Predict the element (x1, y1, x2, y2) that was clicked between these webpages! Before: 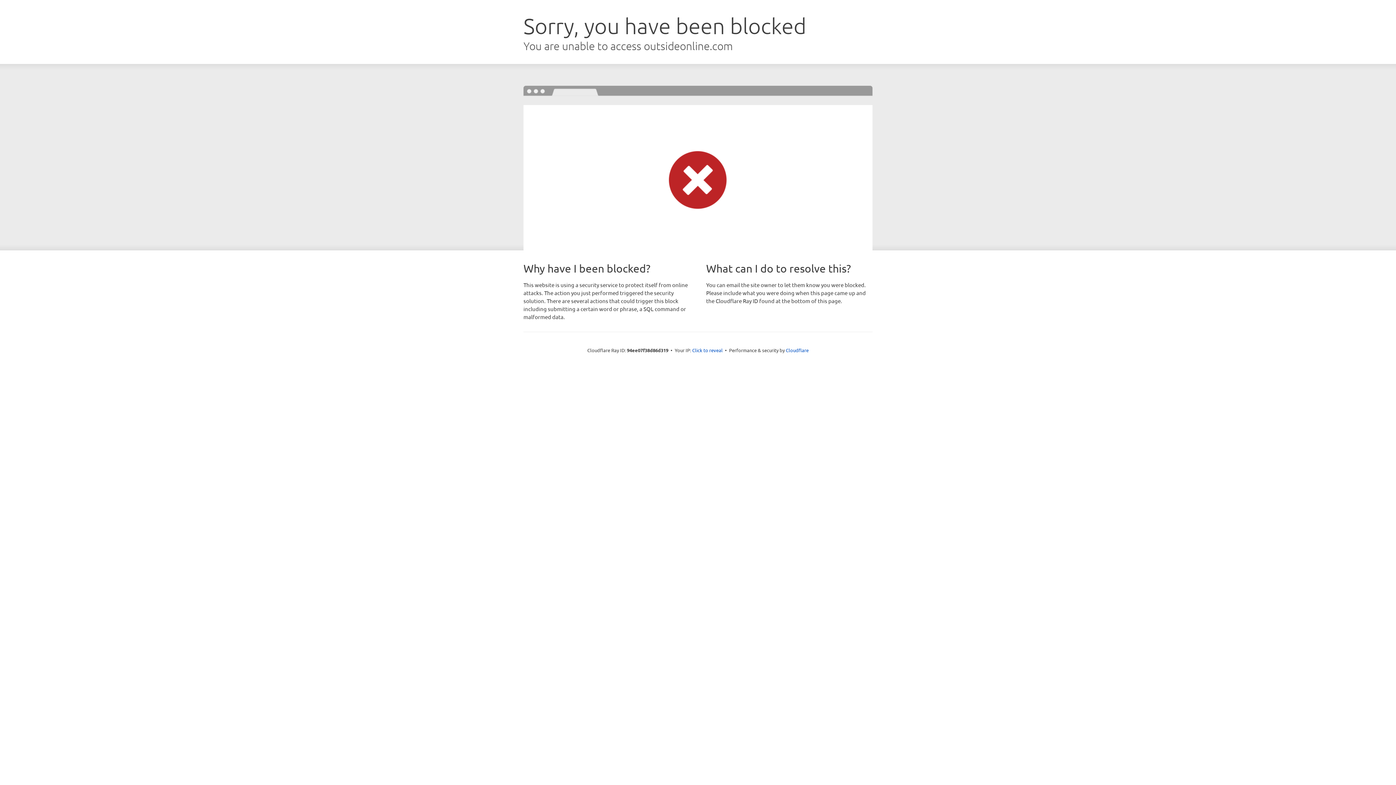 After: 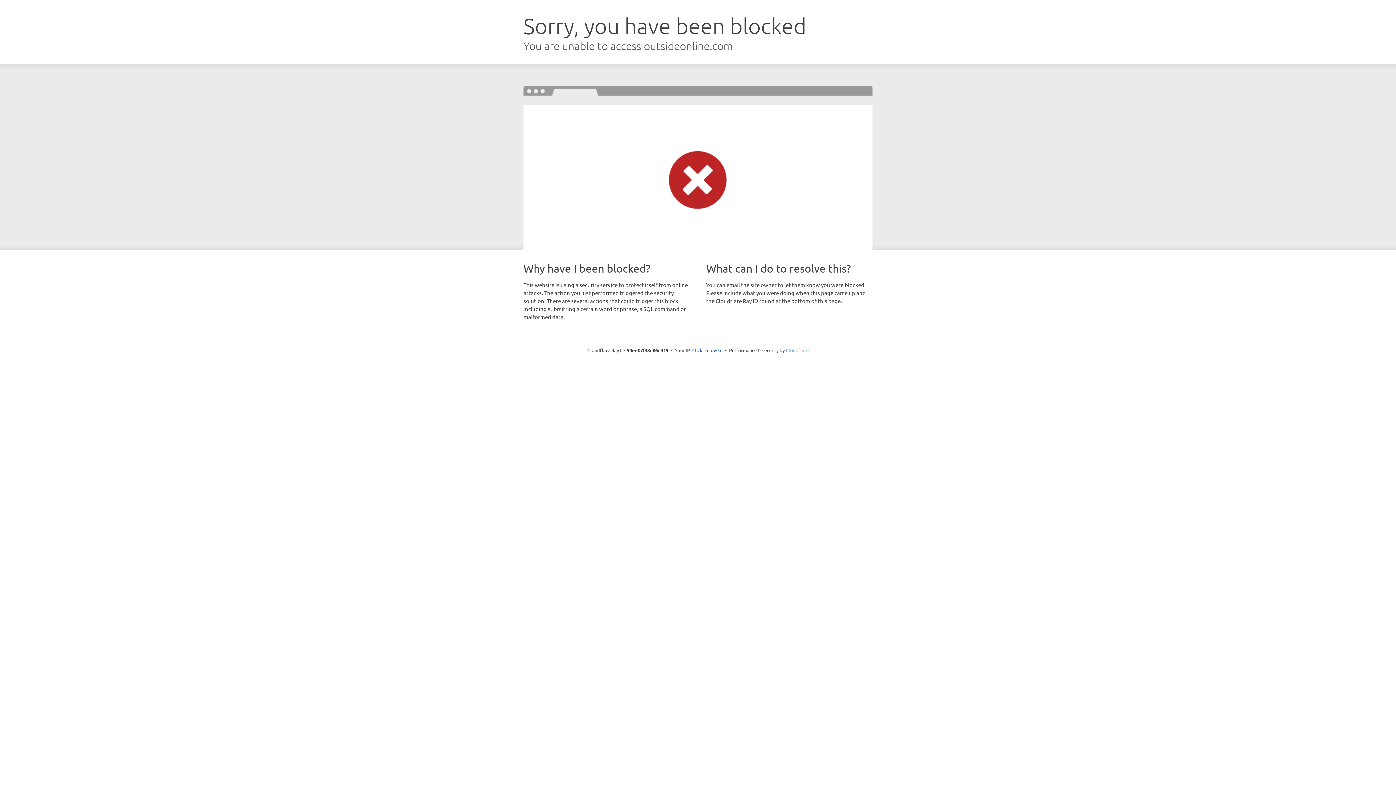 Action: label: Cloudflare bbox: (786, 347, 808, 353)